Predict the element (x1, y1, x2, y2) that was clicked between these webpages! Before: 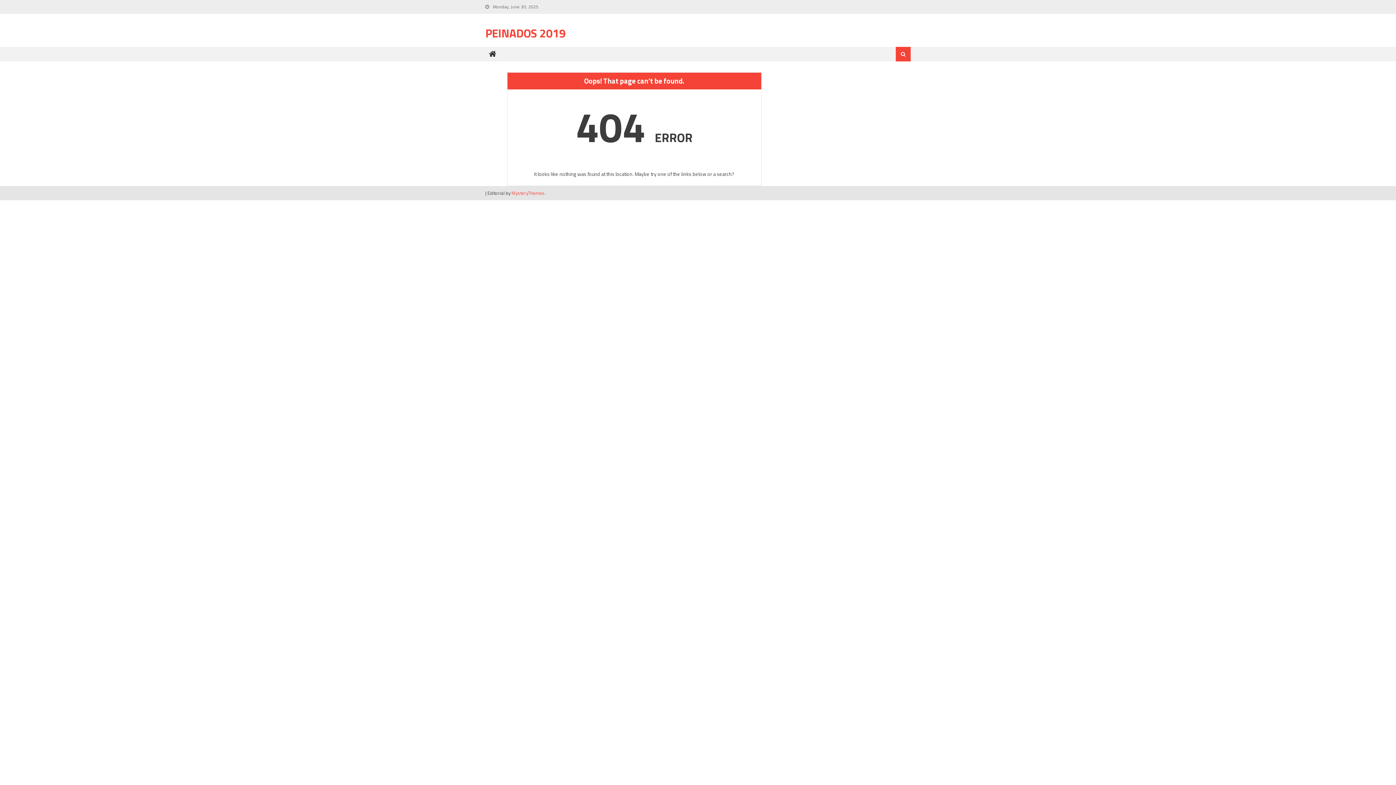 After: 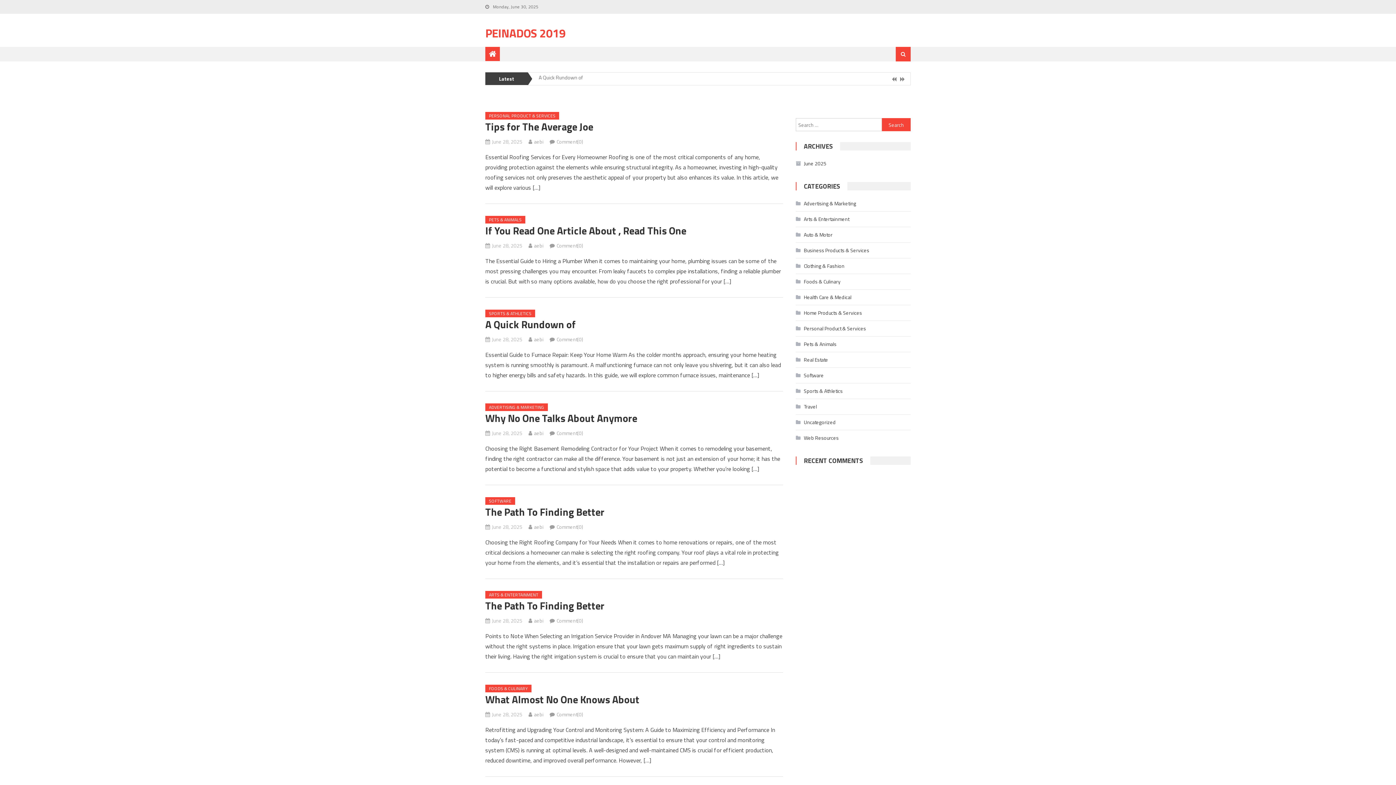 Action: label: PEINADOS 2019 bbox: (485, 24, 565, 41)